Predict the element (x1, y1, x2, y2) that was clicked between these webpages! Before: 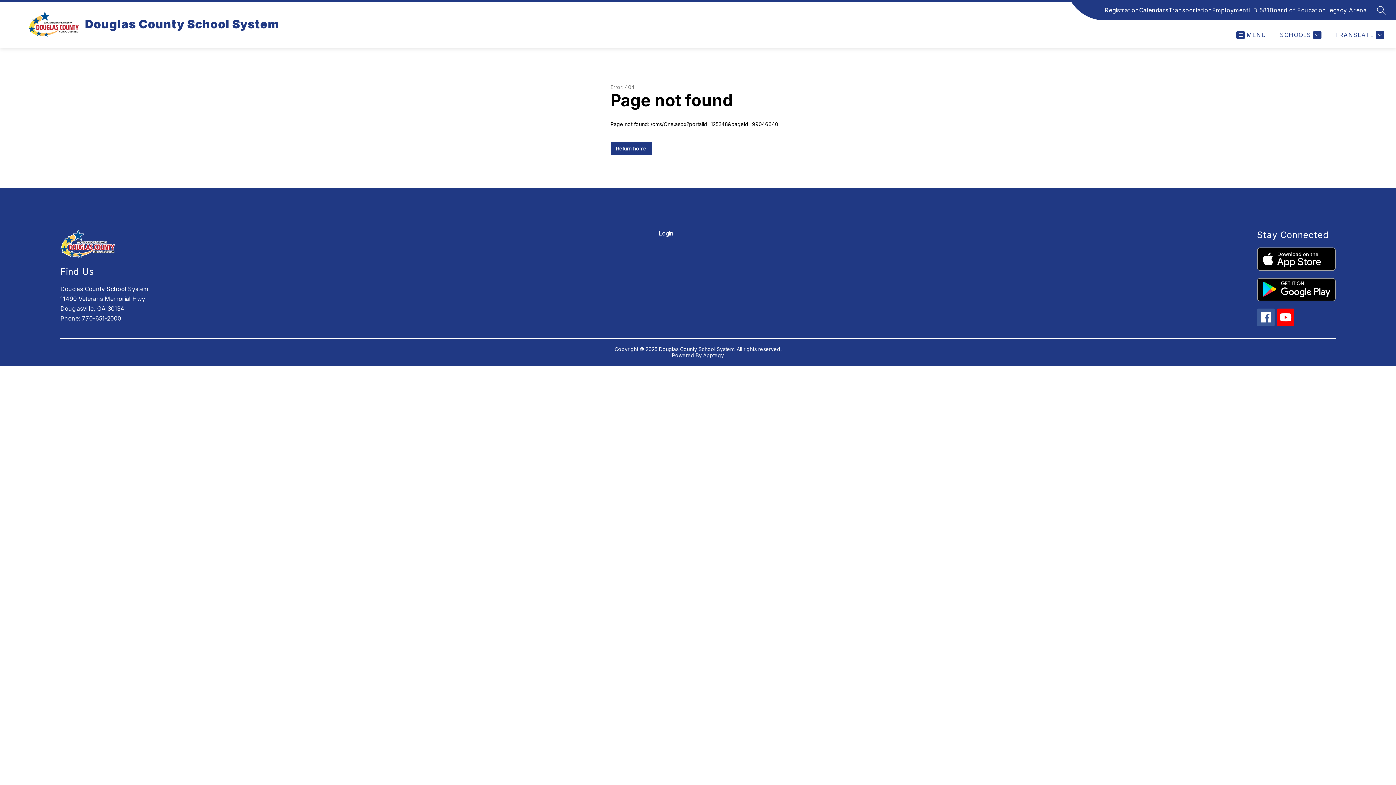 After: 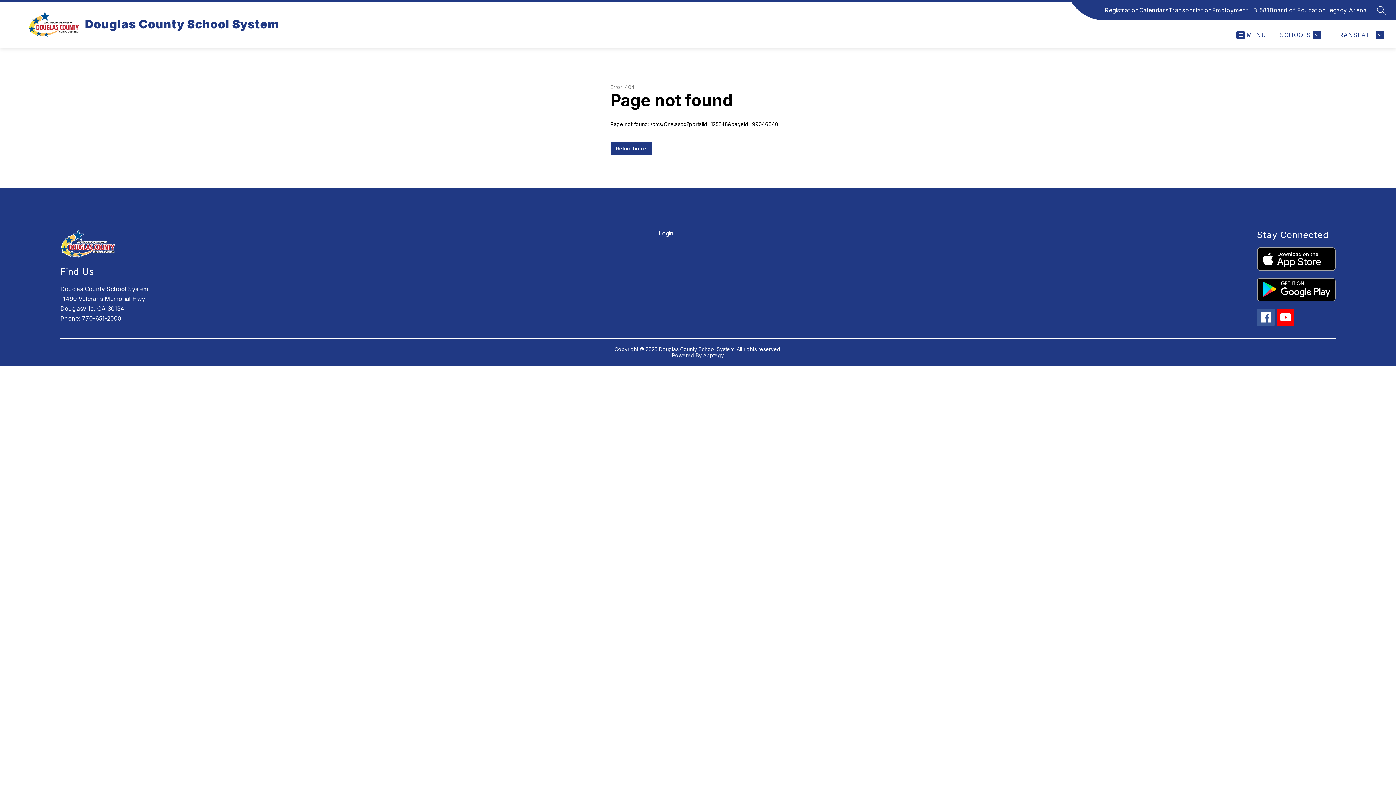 Action: bbox: (81, 314, 121, 322) label: 770-651-2000